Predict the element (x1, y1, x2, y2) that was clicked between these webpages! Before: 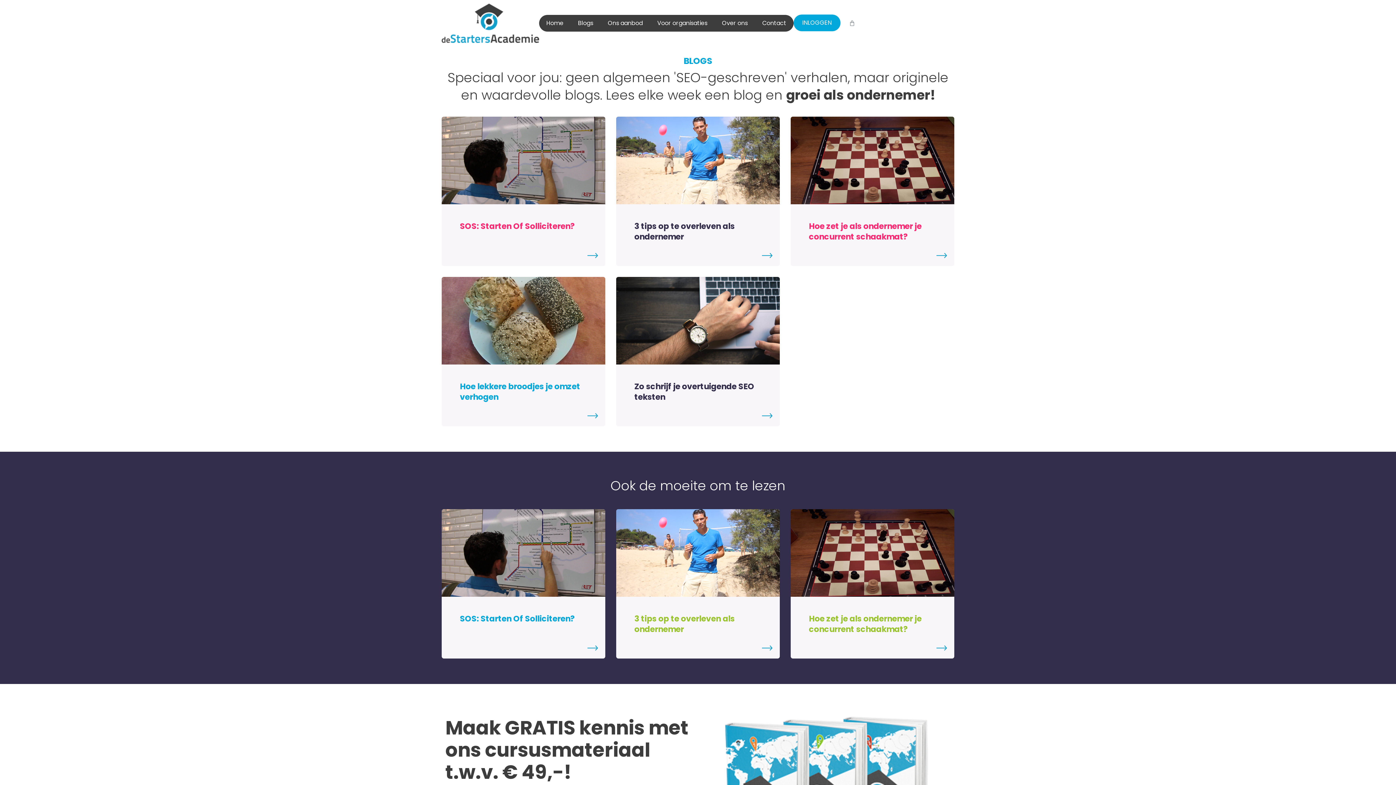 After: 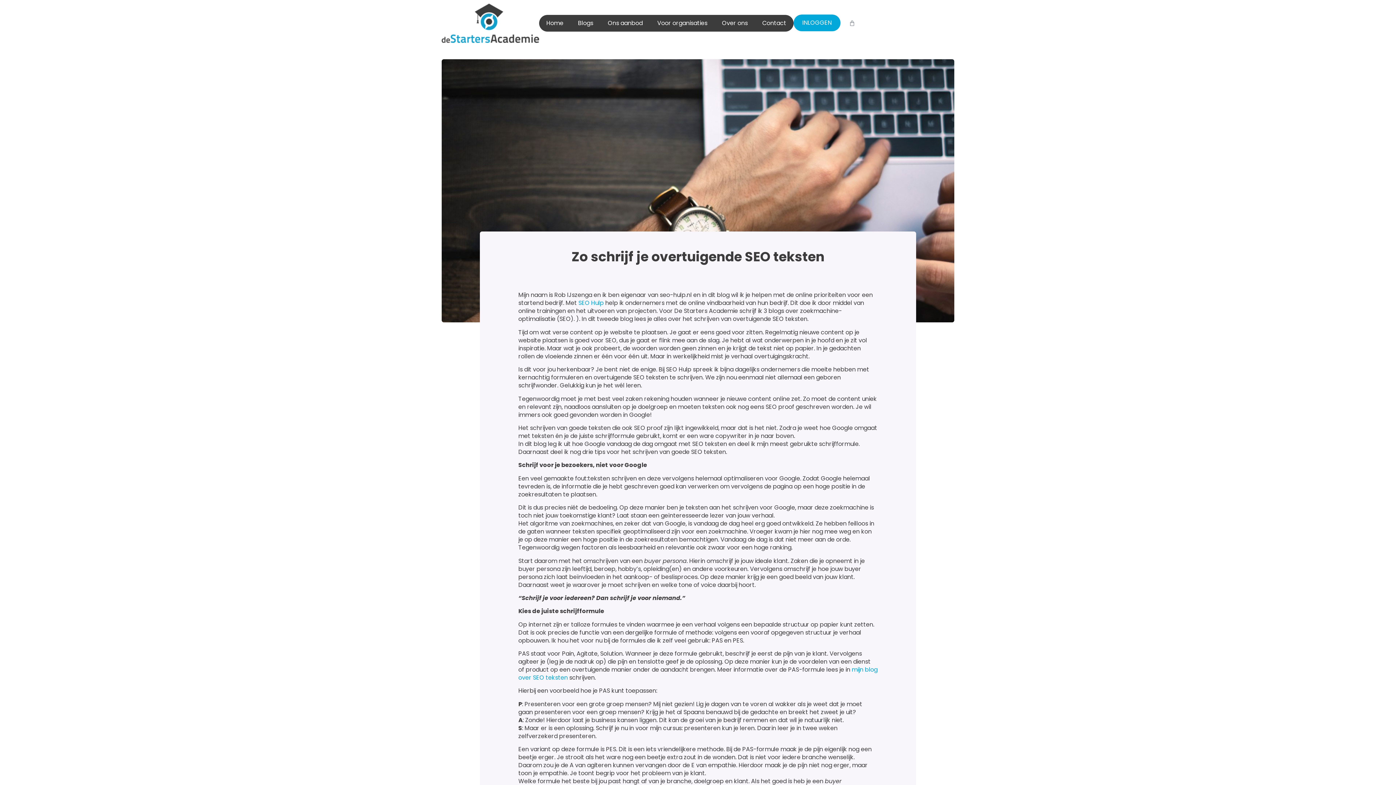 Action: bbox: (616, 277, 780, 364)